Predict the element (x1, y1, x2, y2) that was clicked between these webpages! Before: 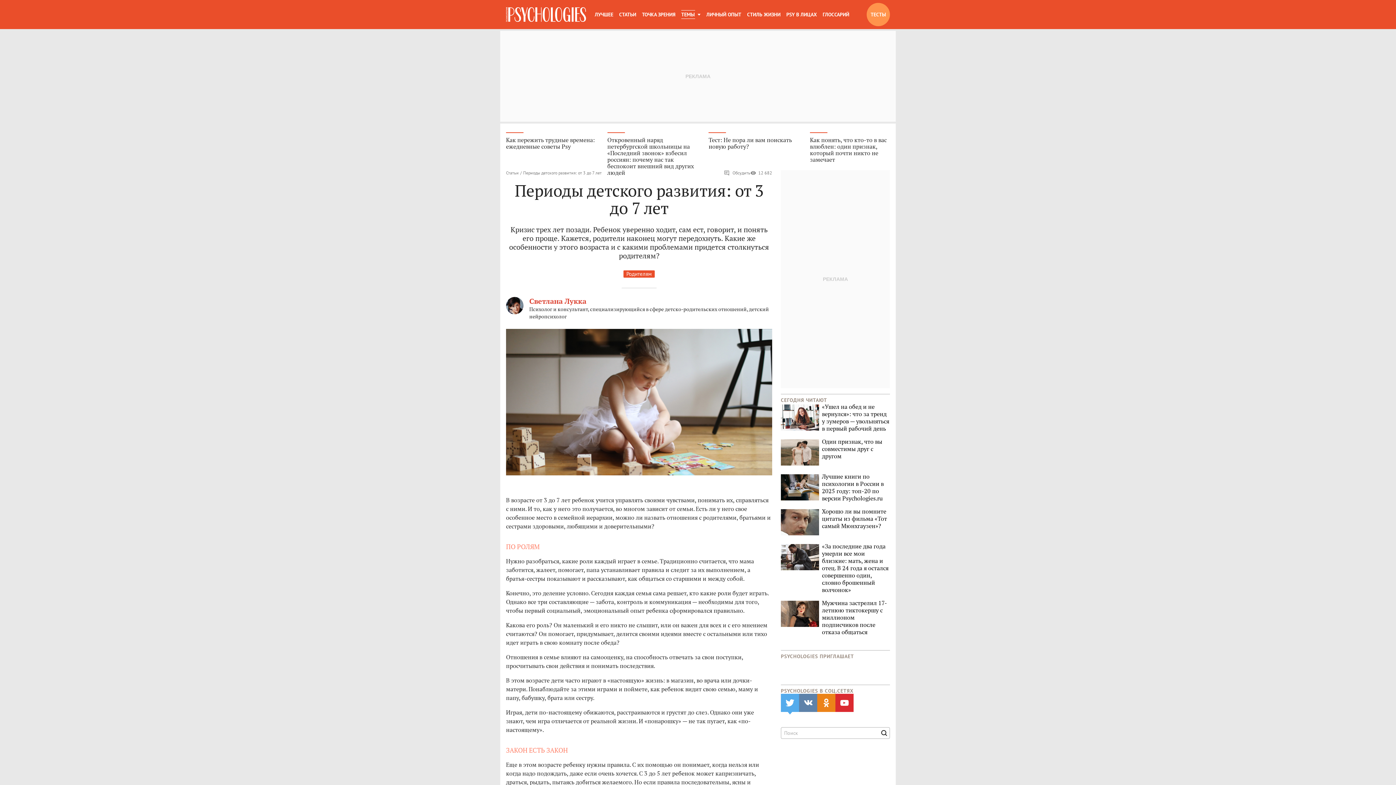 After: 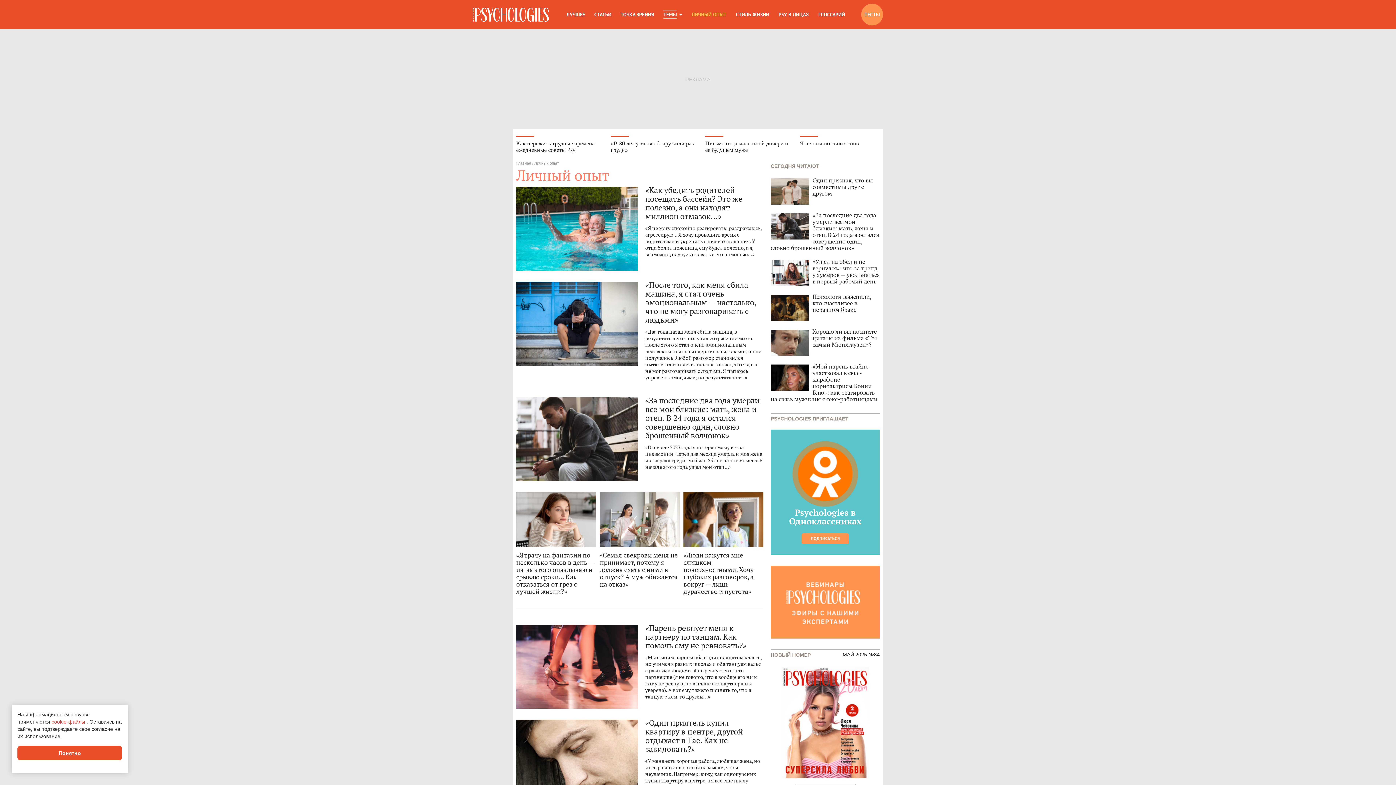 Action: label: ЛИЧНЫЙ ОПЫТ bbox: (706, 10, 741, 18)